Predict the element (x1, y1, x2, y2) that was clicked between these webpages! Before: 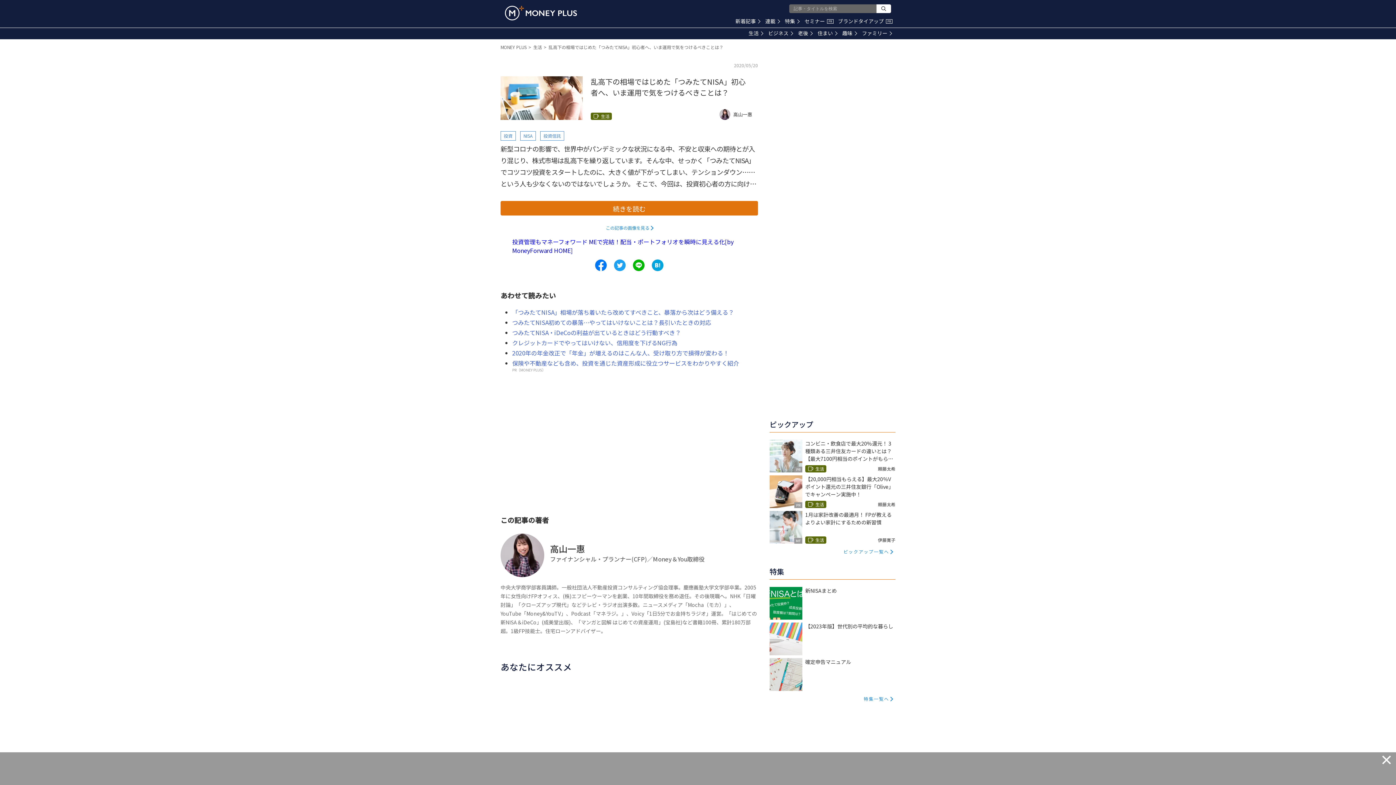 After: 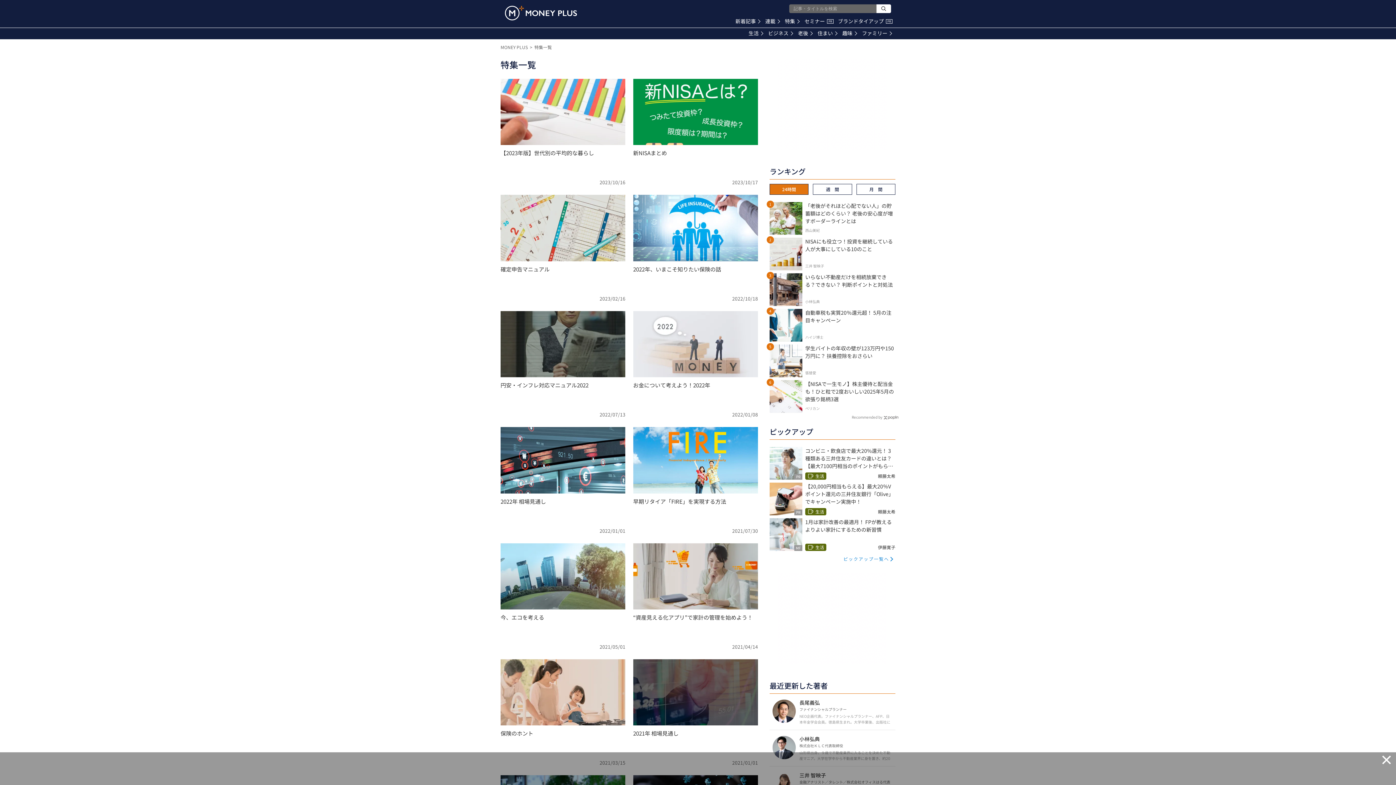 Action: label: 特集一覧へ bbox: (864, 696, 889, 702)